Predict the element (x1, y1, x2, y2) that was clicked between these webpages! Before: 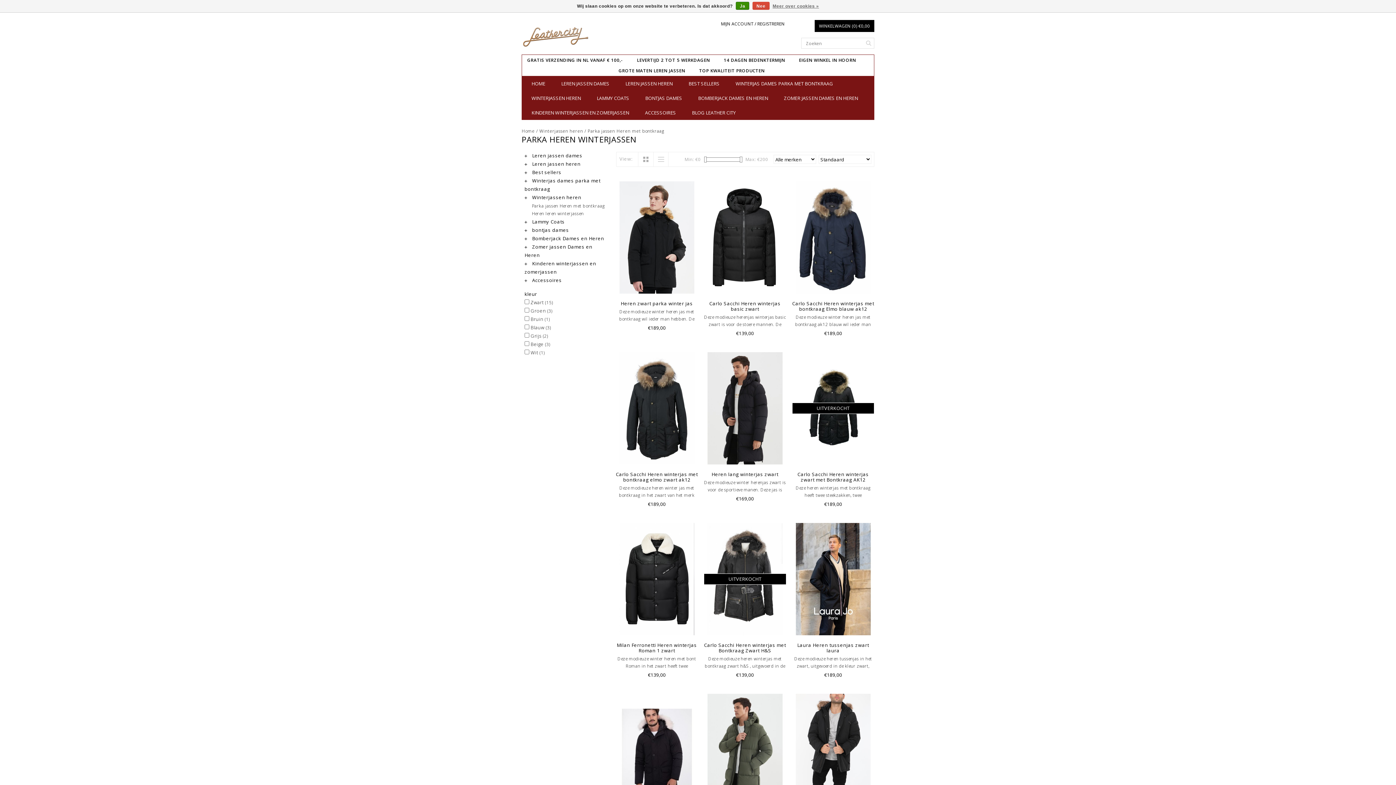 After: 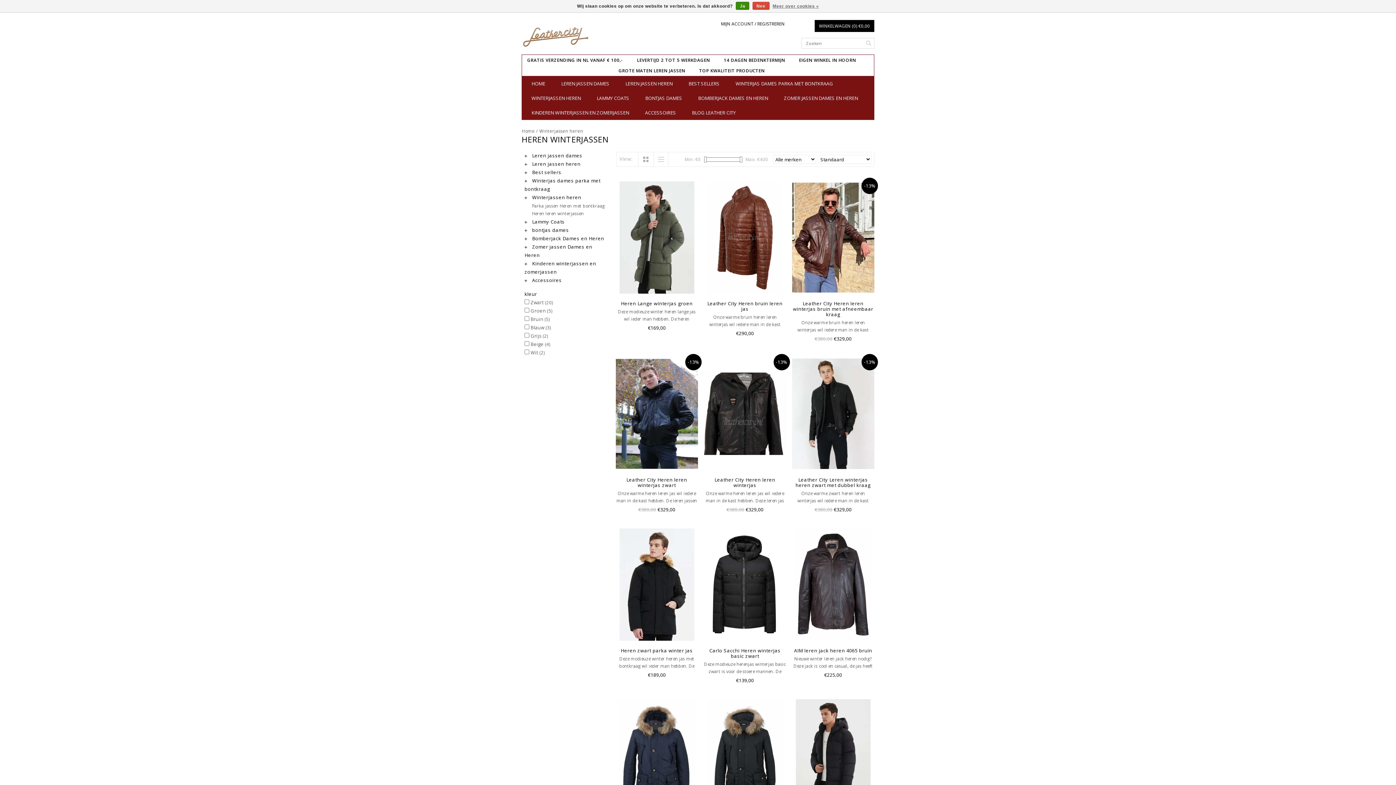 Action: bbox: (529, 90, 583, 105) label: WINTERJASSEN HEREN